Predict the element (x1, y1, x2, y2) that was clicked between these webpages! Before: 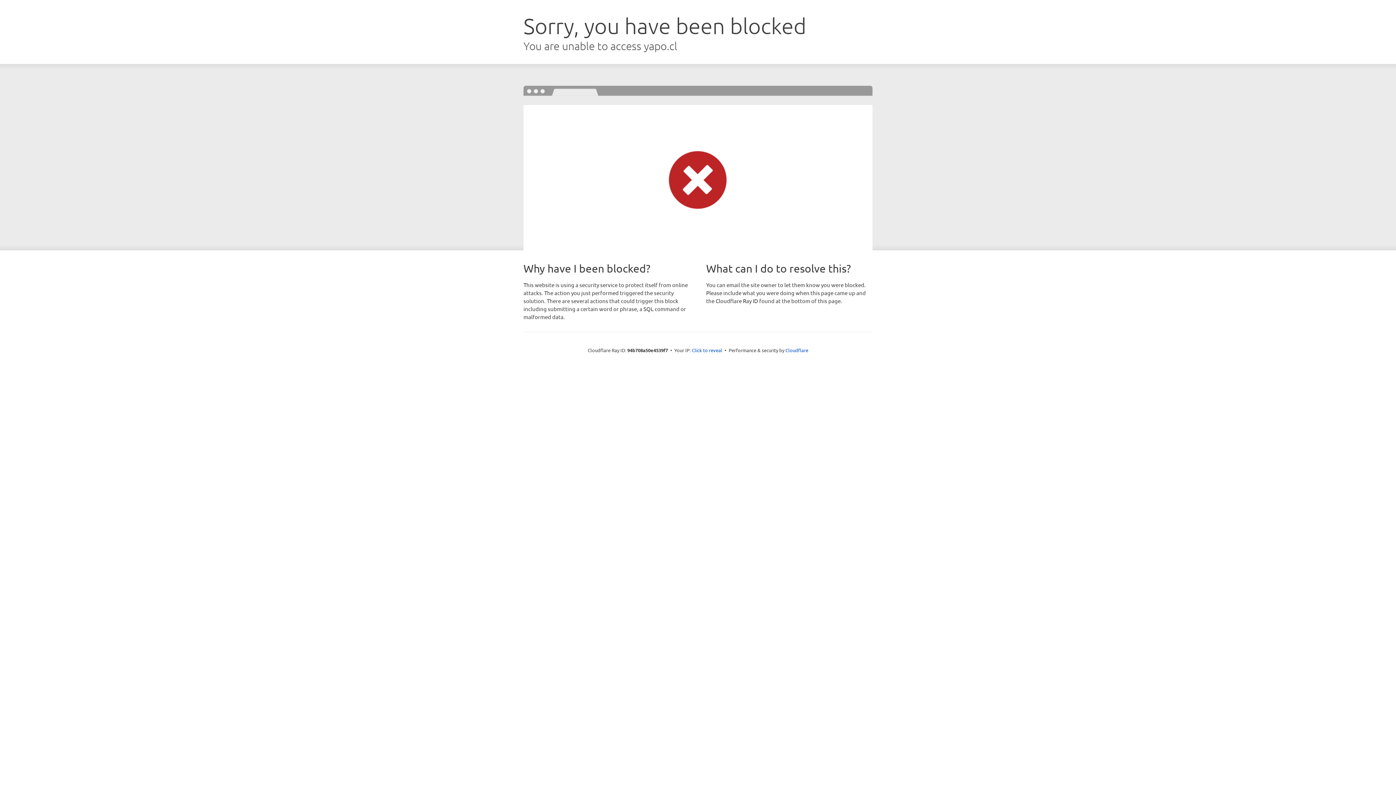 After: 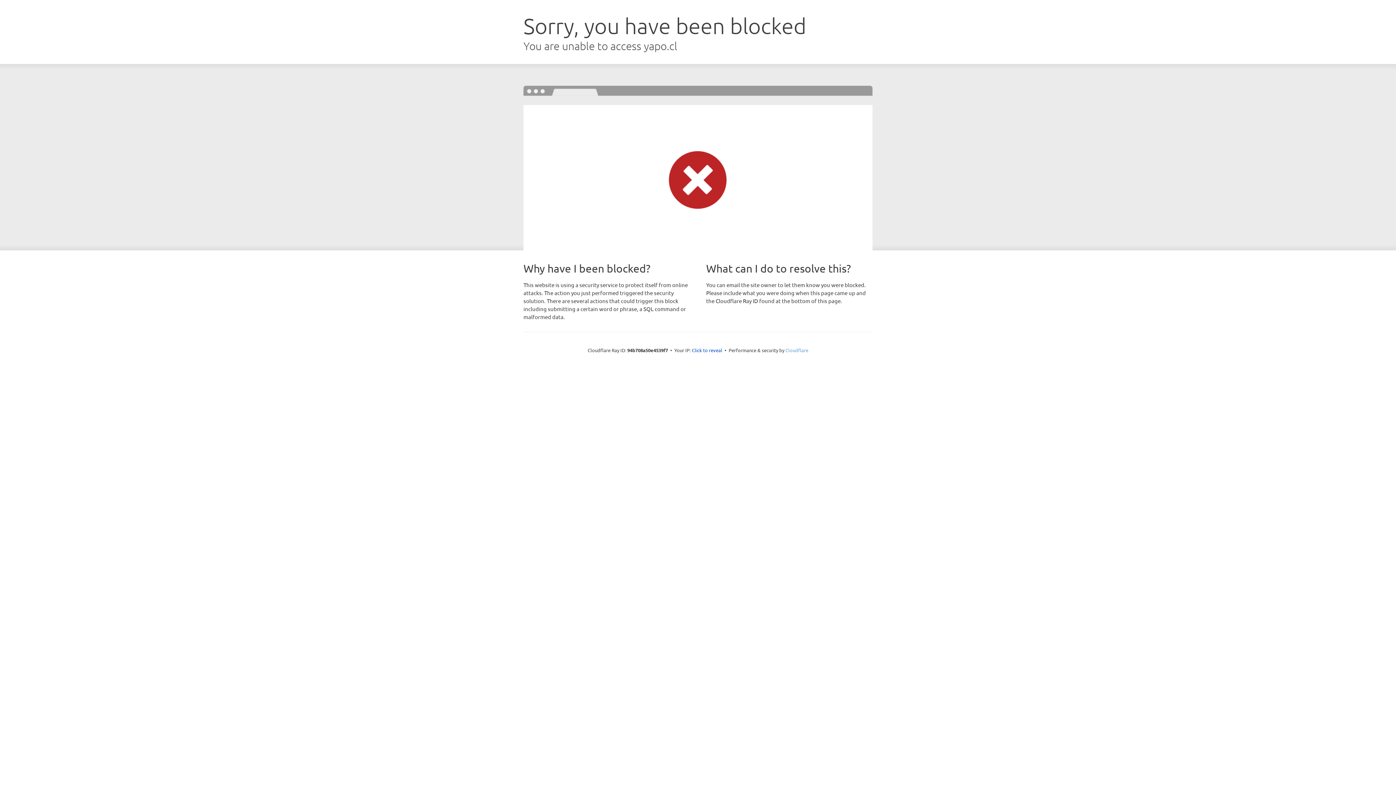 Action: bbox: (785, 347, 808, 353) label: Cloudflare